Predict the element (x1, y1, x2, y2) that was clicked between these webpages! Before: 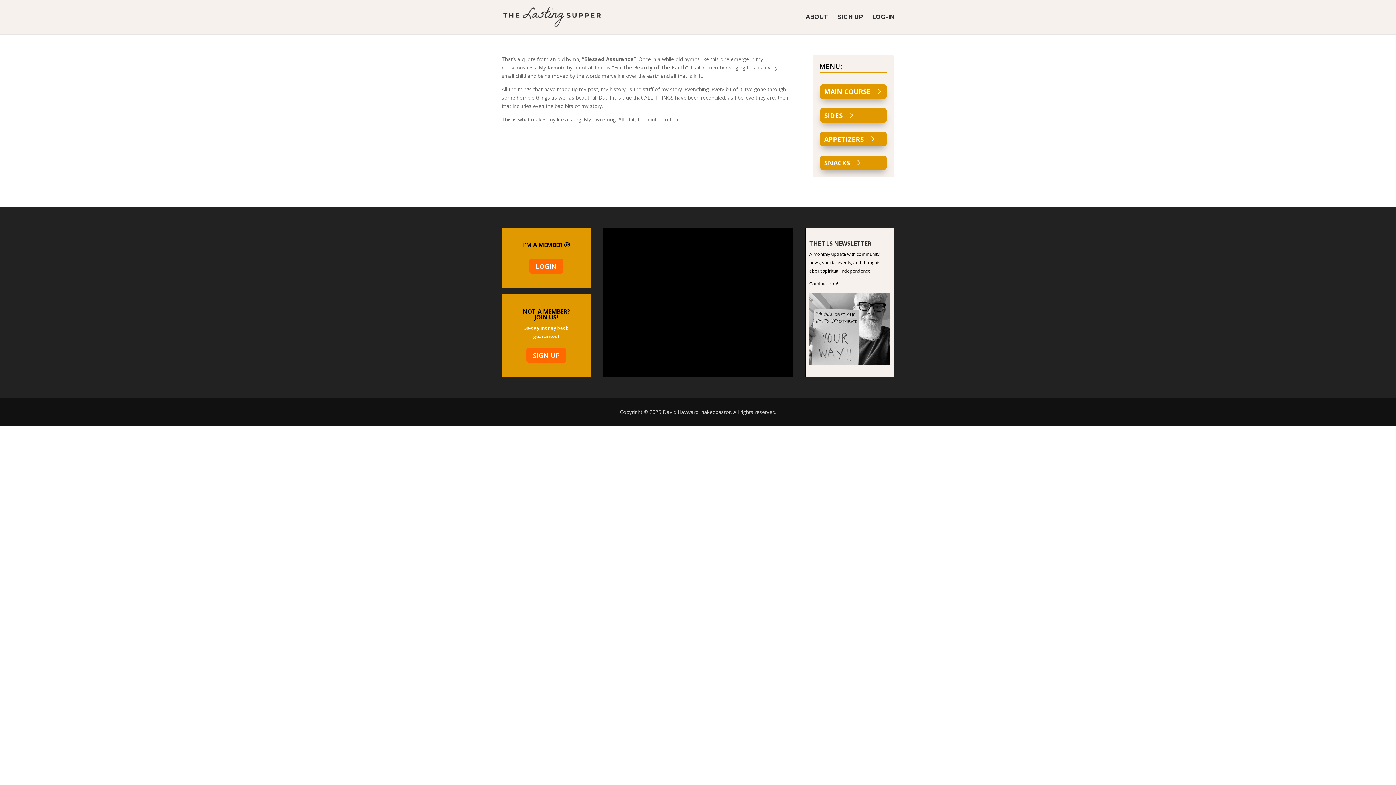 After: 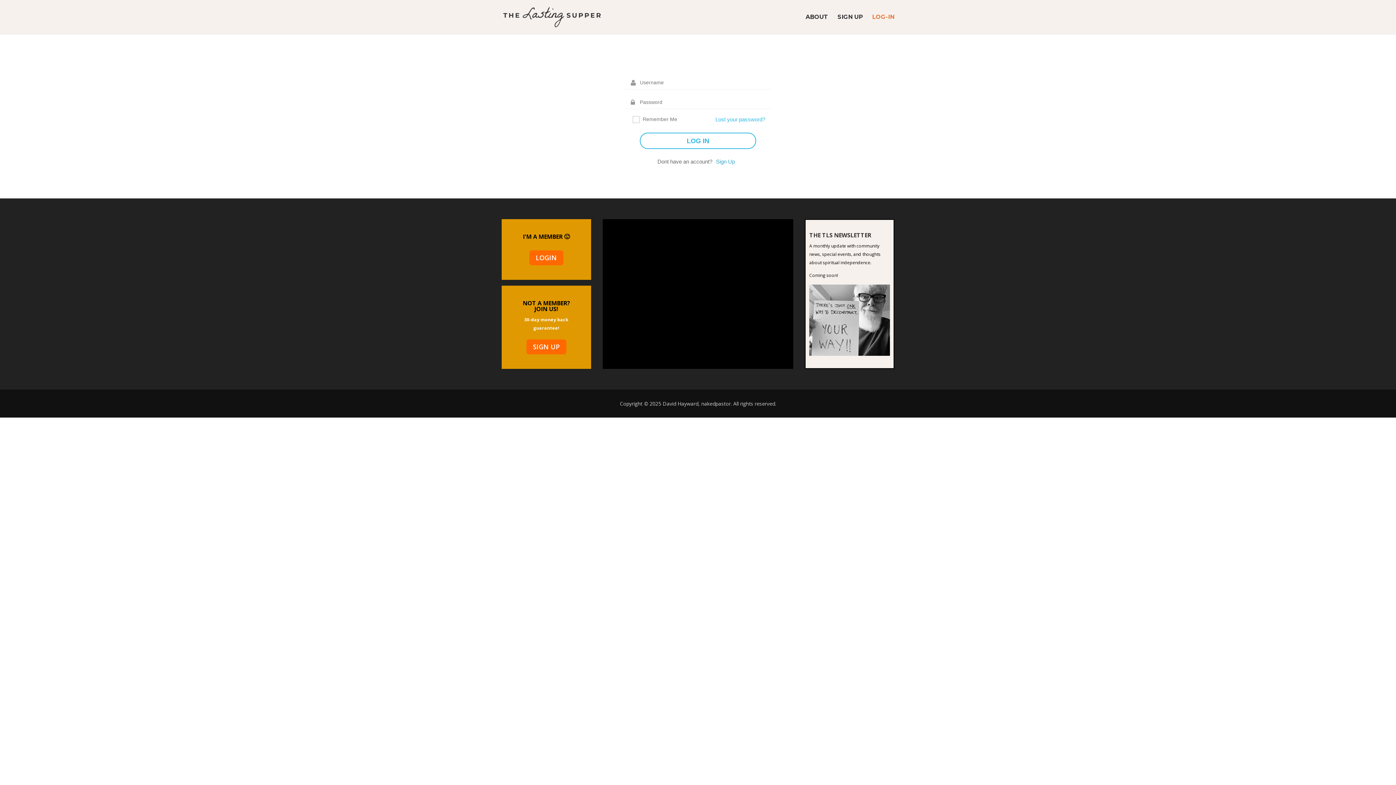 Action: label: LOGIN bbox: (529, 259, 563, 273)